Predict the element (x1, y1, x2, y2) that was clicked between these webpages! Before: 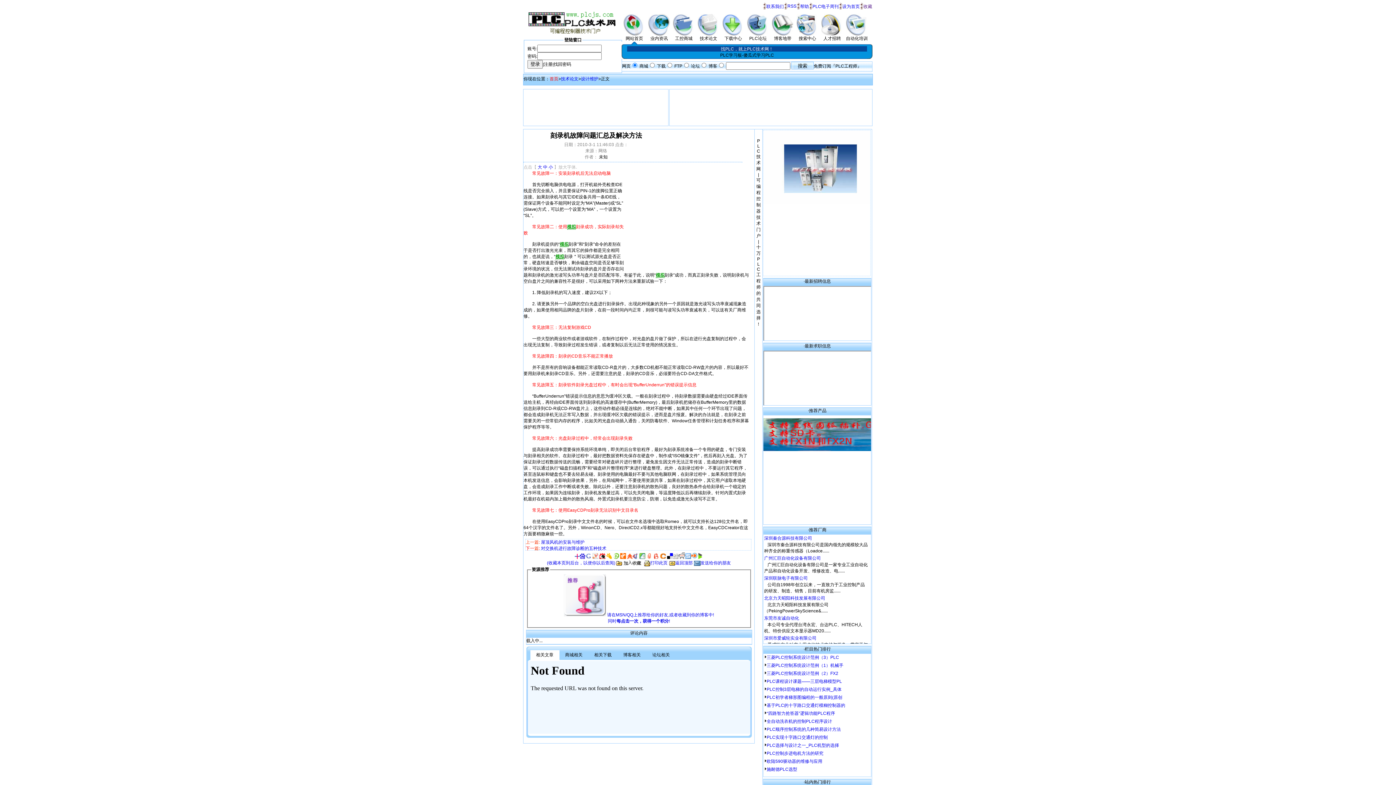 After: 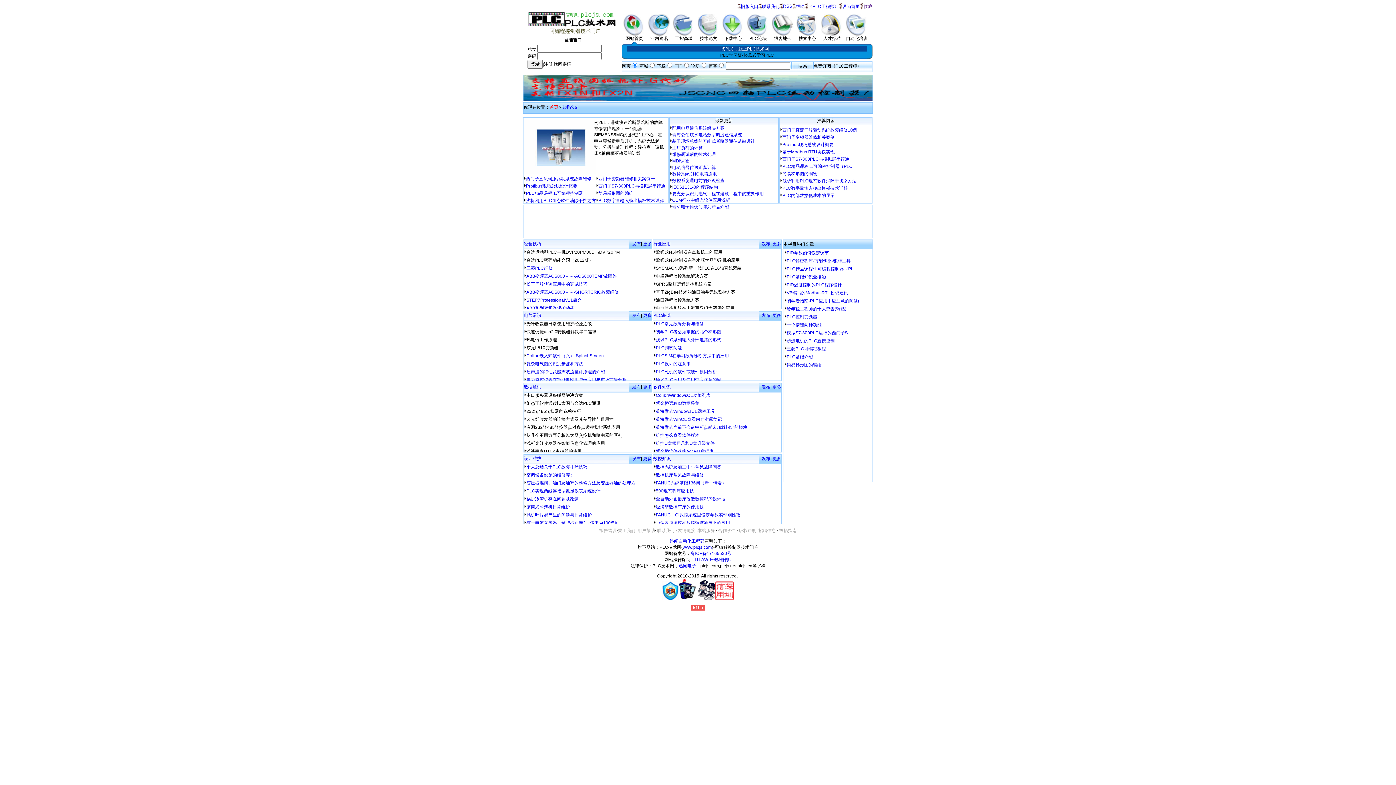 Action: label: 技术论文 bbox: (561, 76, 578, 81)